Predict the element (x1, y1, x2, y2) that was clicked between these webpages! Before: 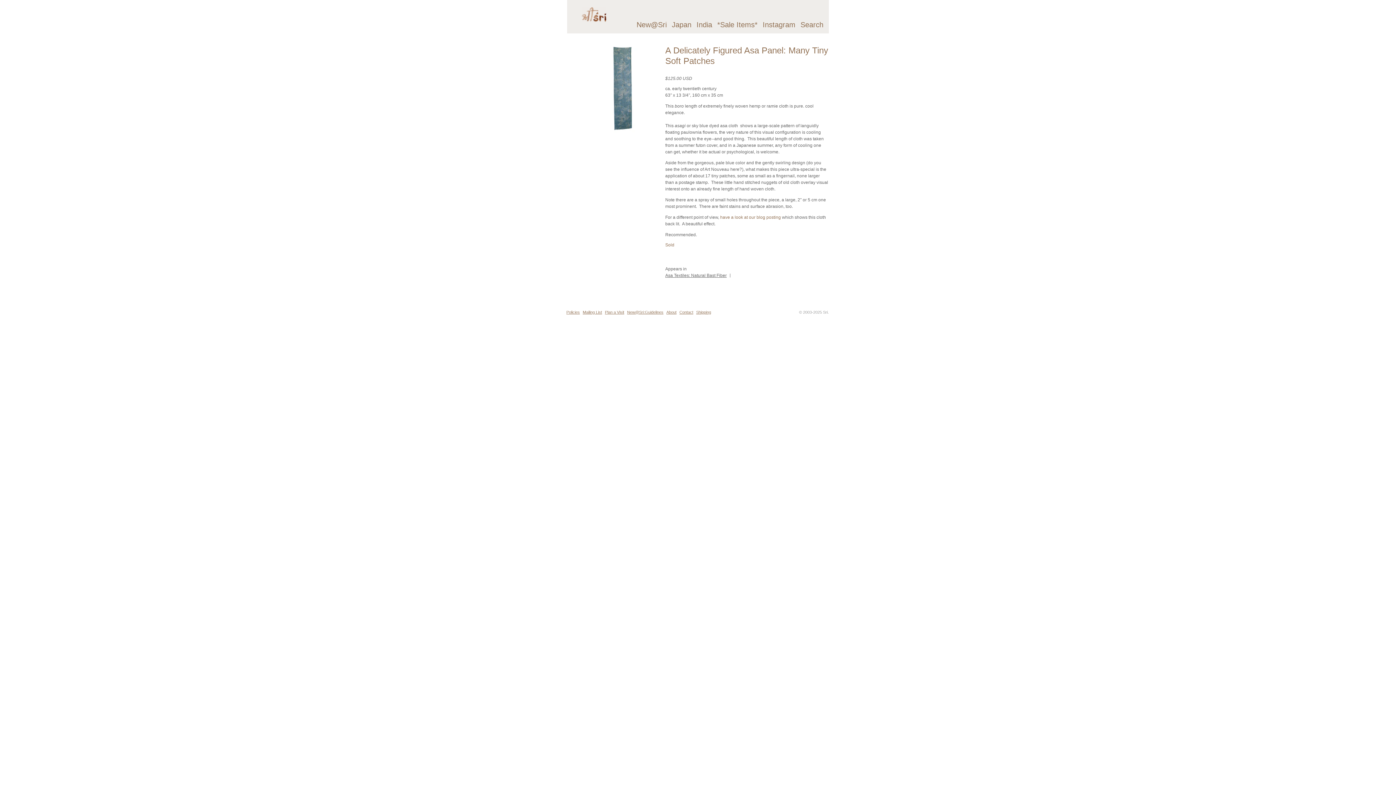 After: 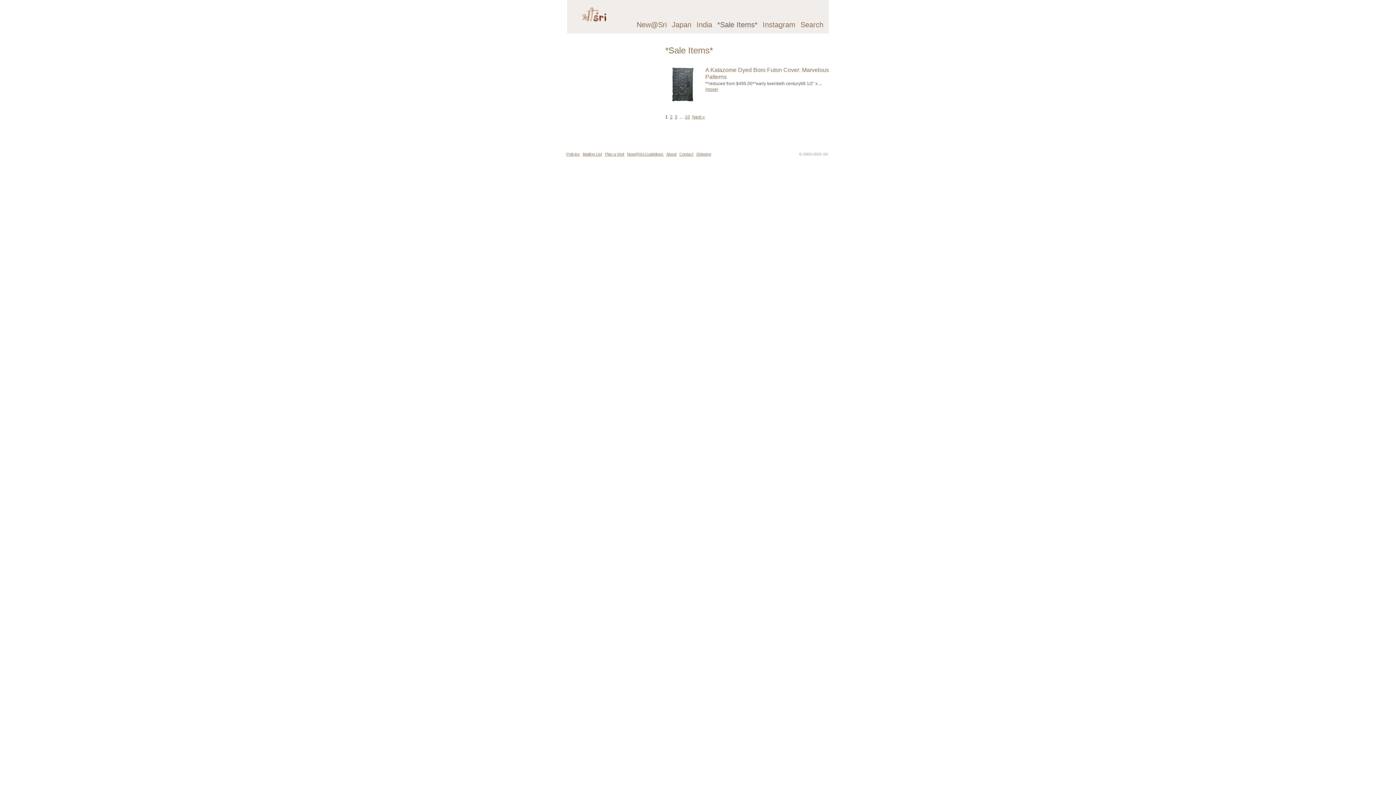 Action: bbox: (714, 18, 760, 33) label: *Sale Items*